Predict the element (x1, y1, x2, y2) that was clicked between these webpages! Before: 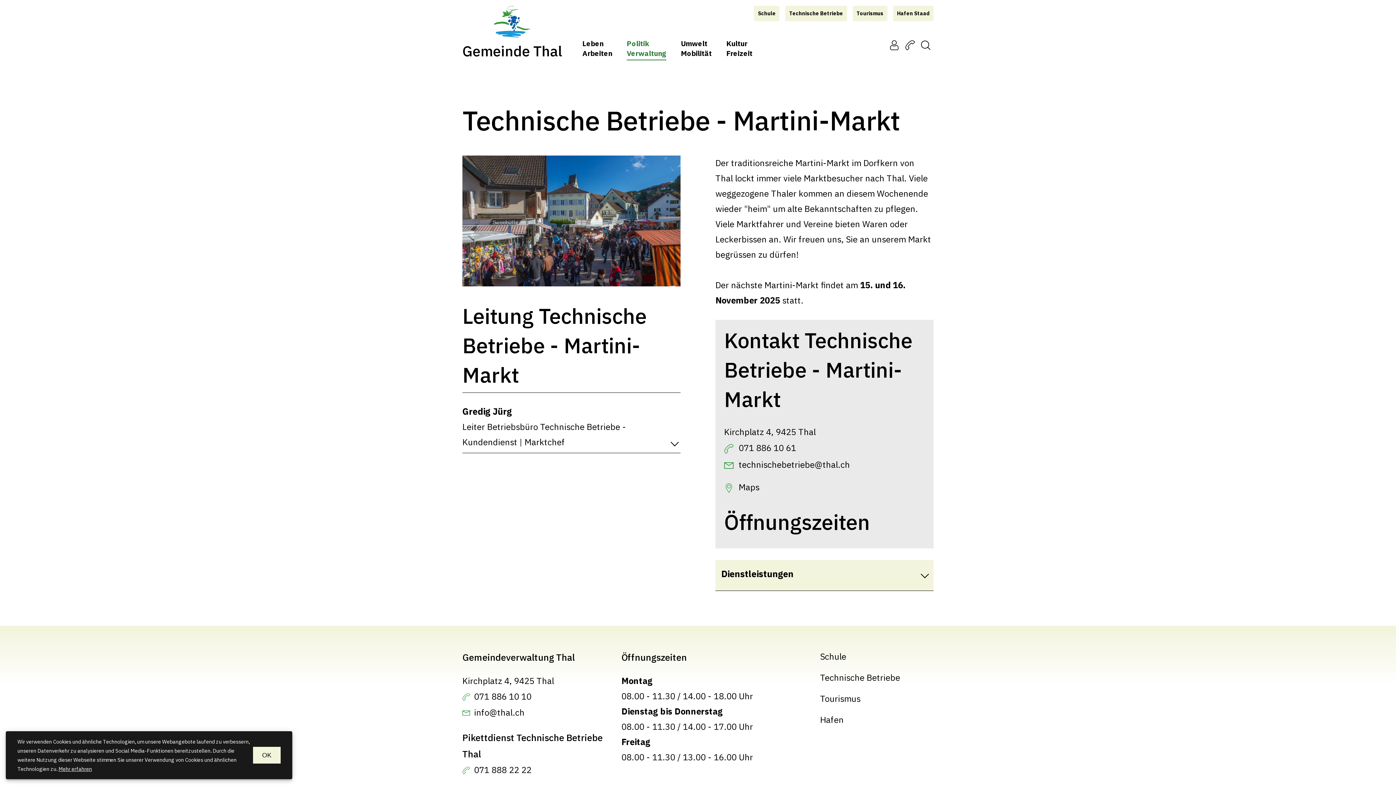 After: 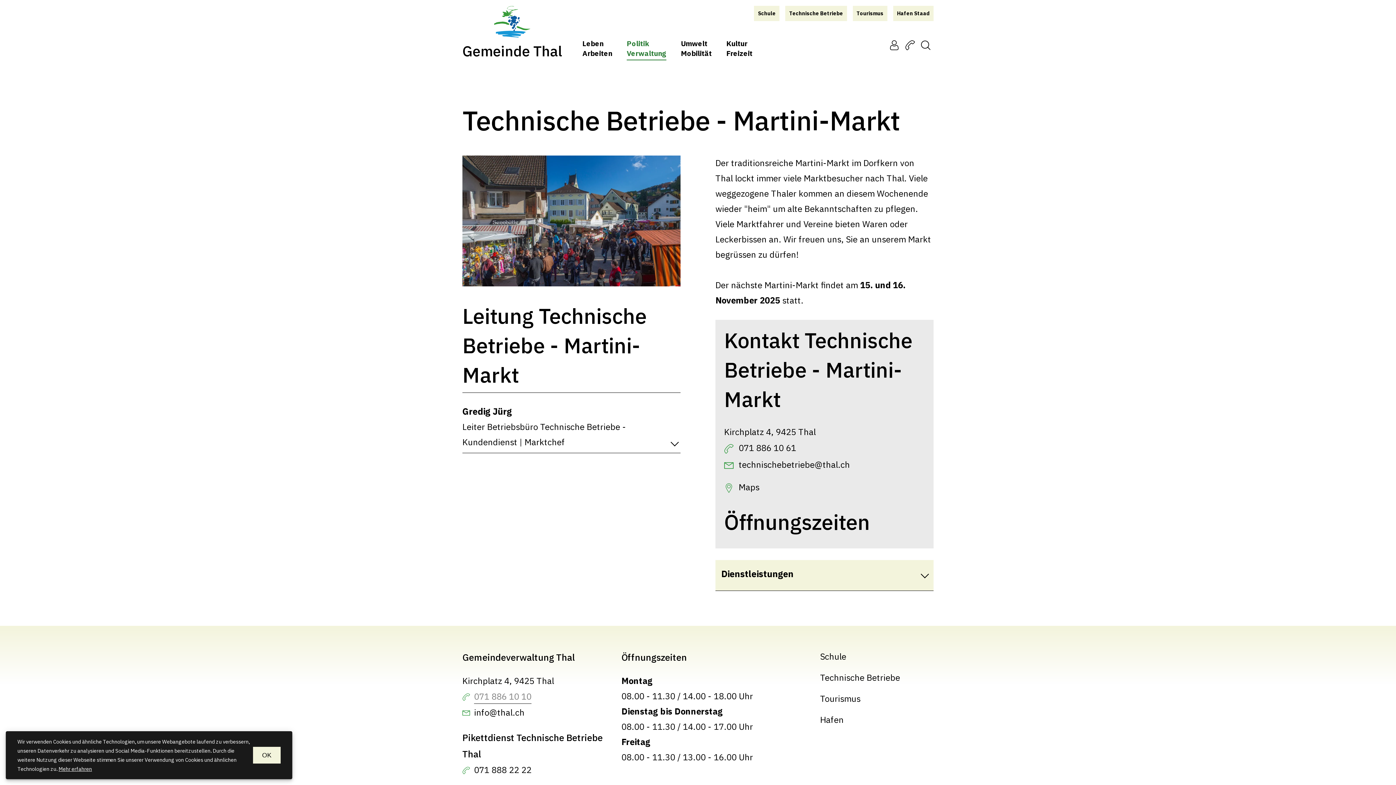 Action: label: 071 886 10 10 bbox: (462, 689, 531, 705)